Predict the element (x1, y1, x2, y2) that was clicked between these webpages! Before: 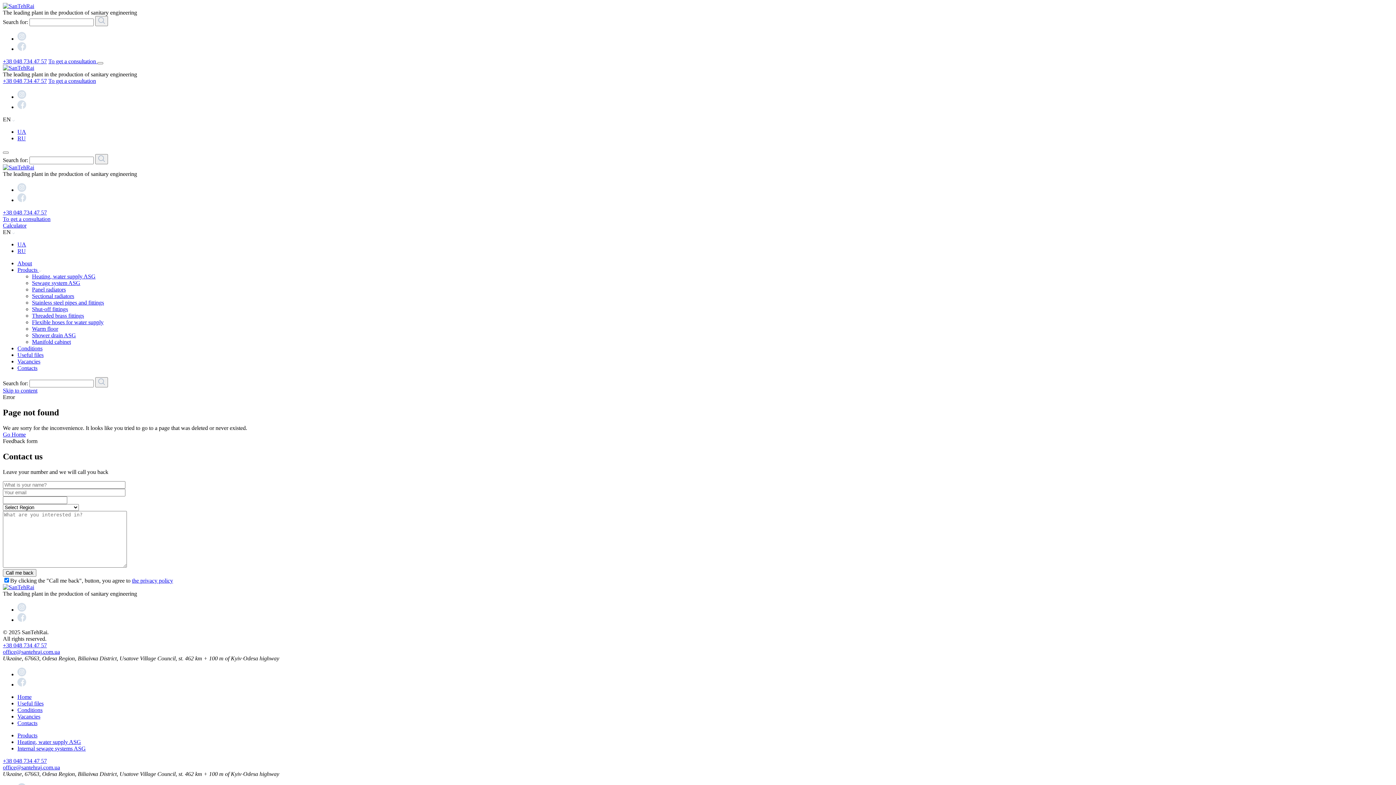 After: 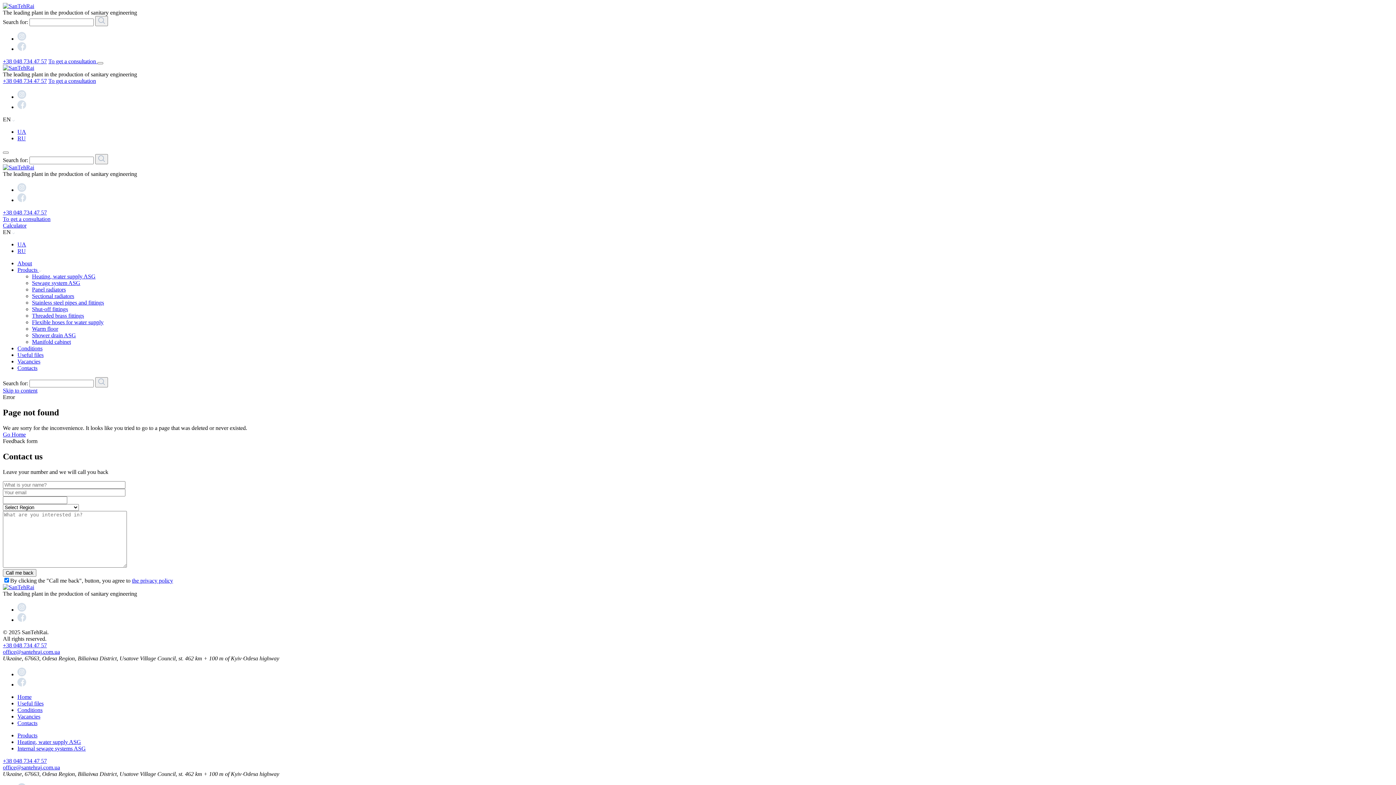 Action: bbox: (17, 104, 26, 110)